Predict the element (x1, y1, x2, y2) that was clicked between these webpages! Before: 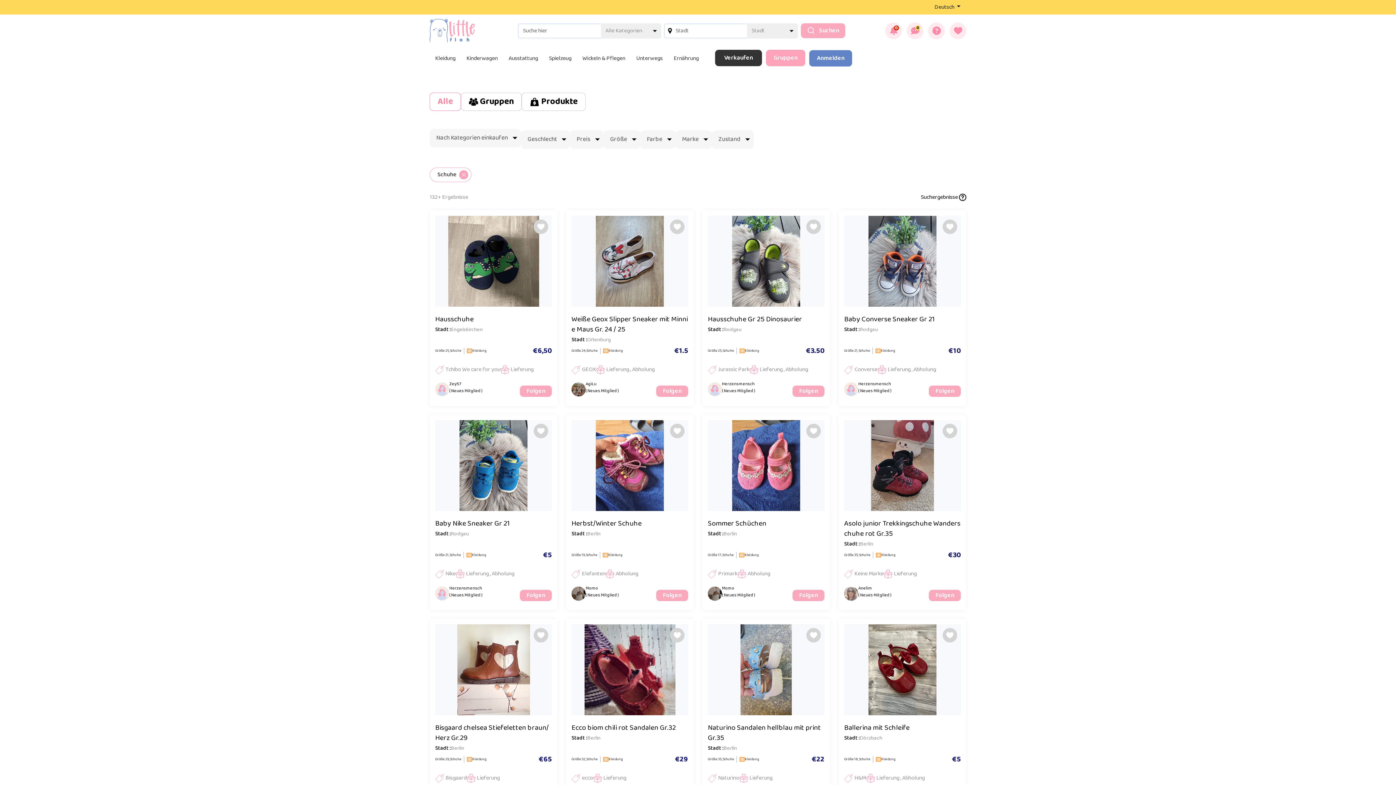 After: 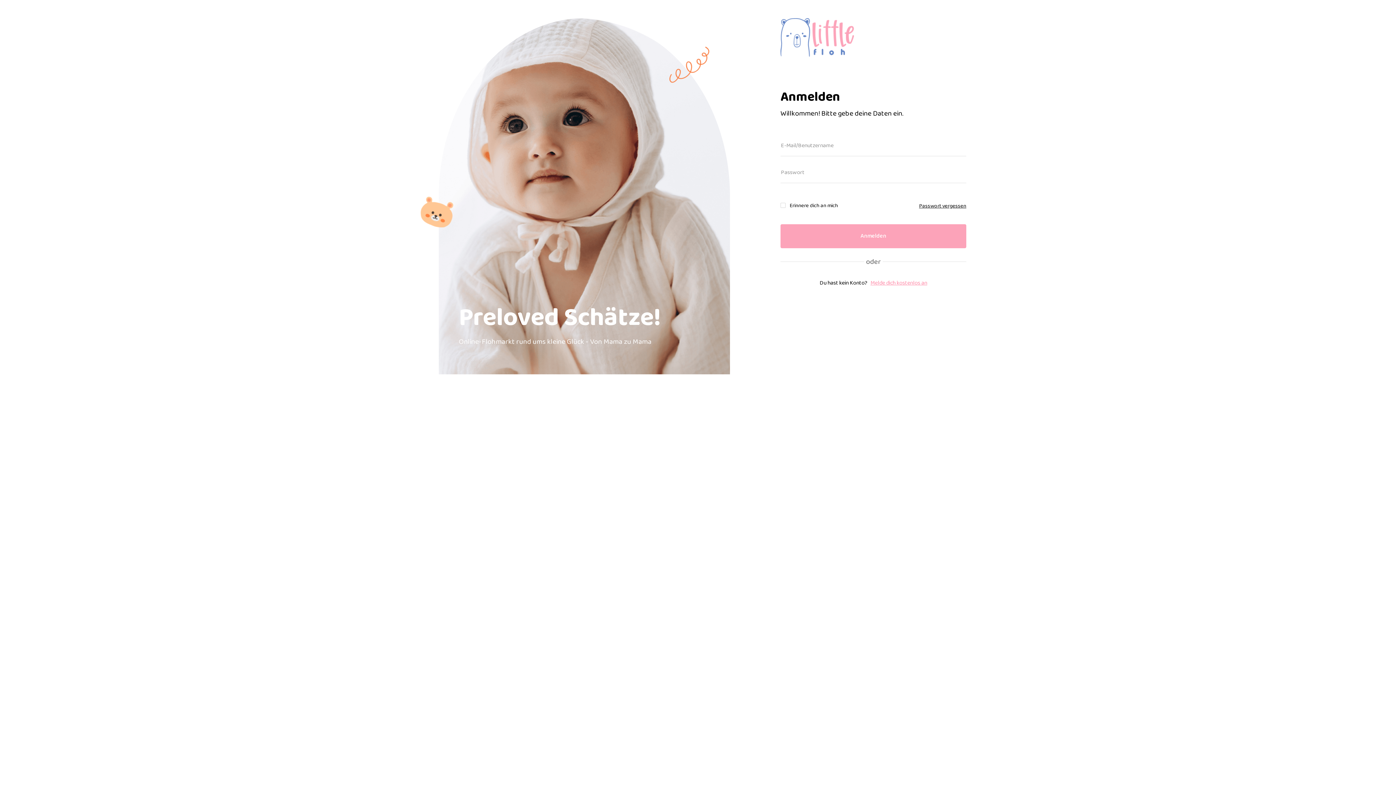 Action: bbox: (906, 22, 923, 39) label: 0